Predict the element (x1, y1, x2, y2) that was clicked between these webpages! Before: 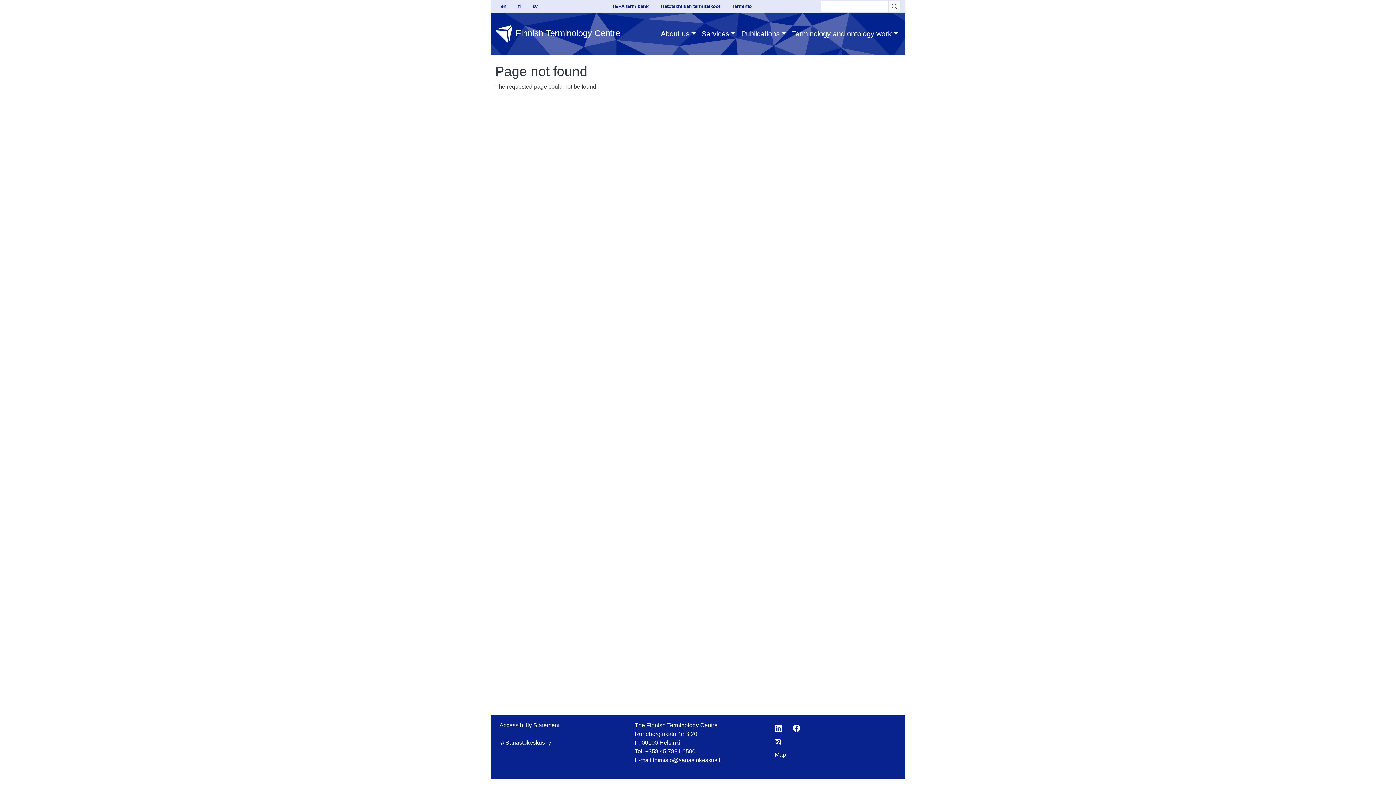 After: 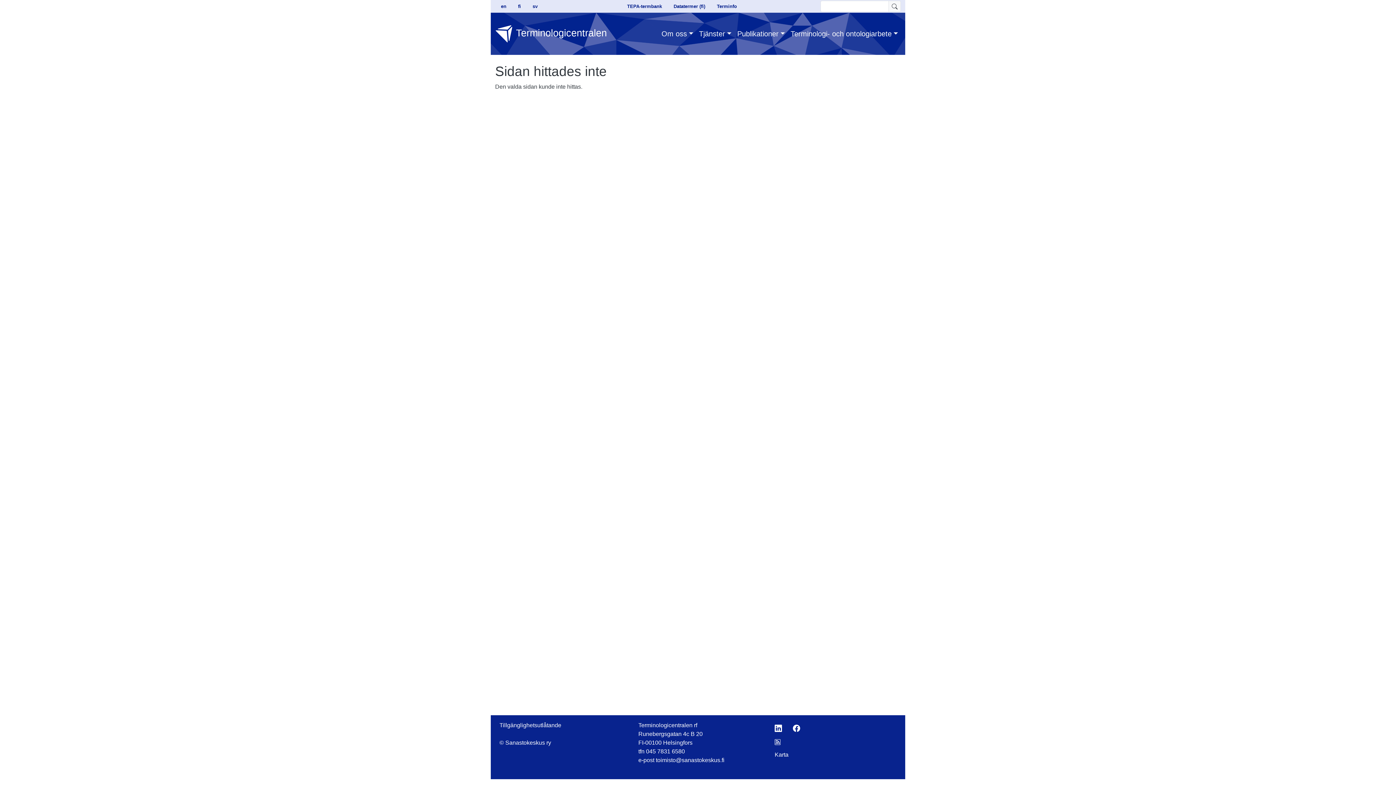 Action: bbox: (532, 3, 537, 9) label: sv